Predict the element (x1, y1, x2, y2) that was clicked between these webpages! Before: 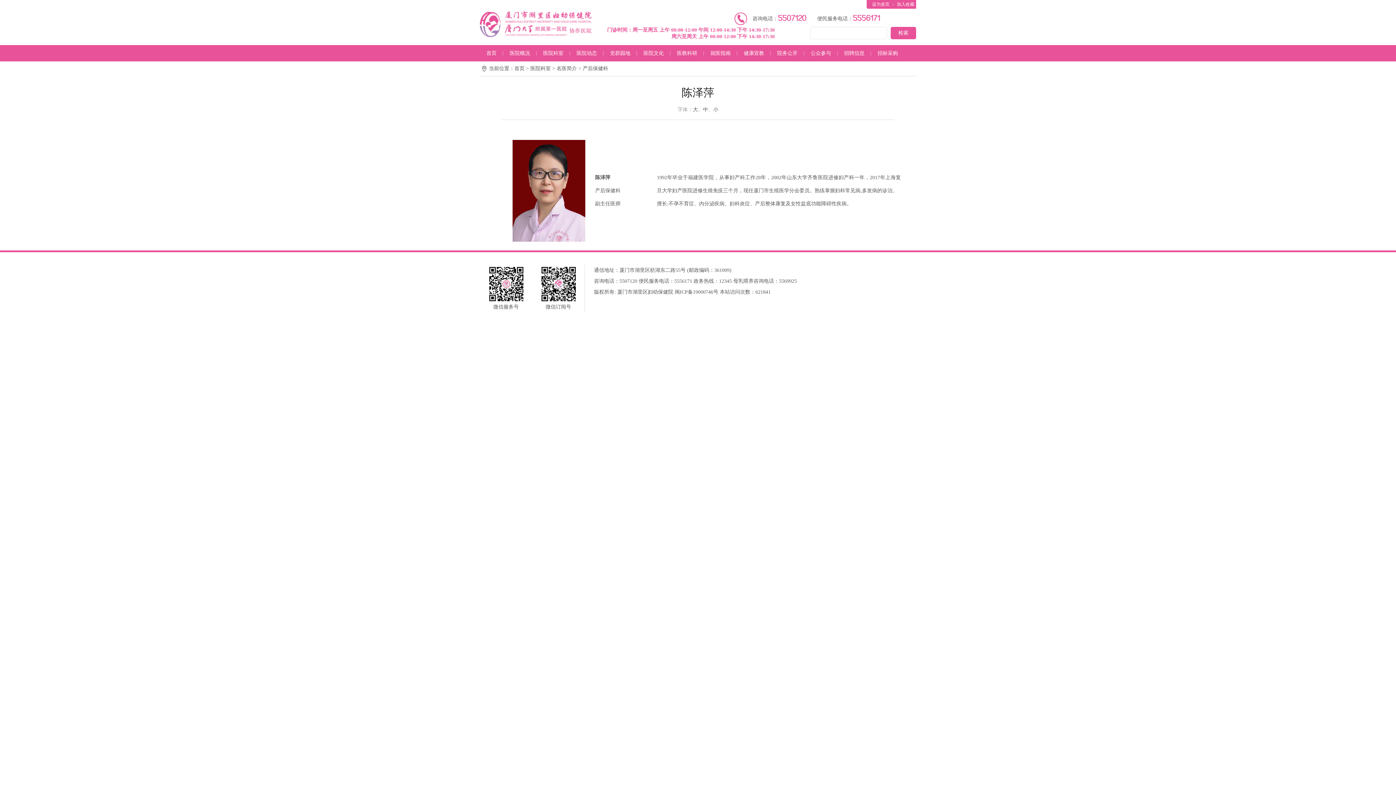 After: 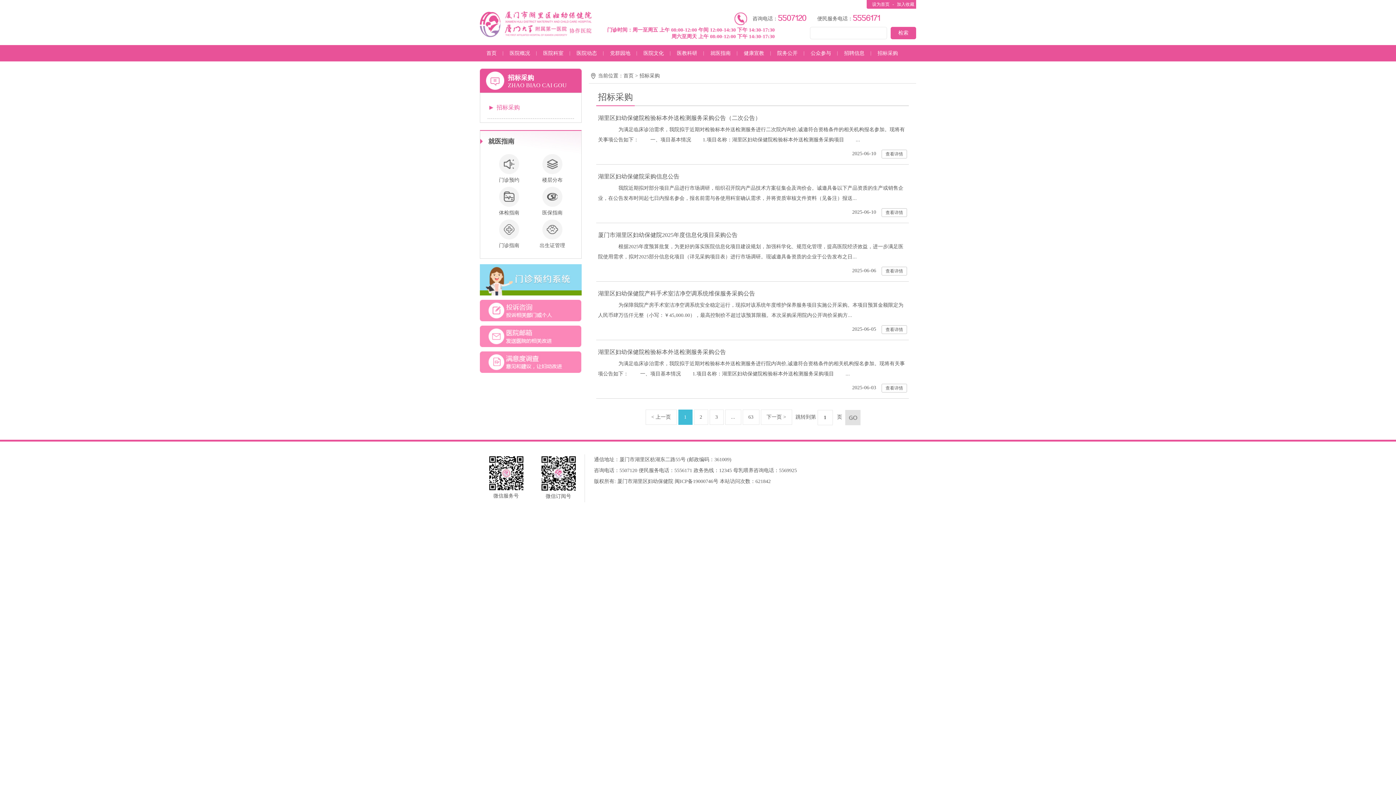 Action: bbox: (877, 50, 898, 56) label: 招标采购